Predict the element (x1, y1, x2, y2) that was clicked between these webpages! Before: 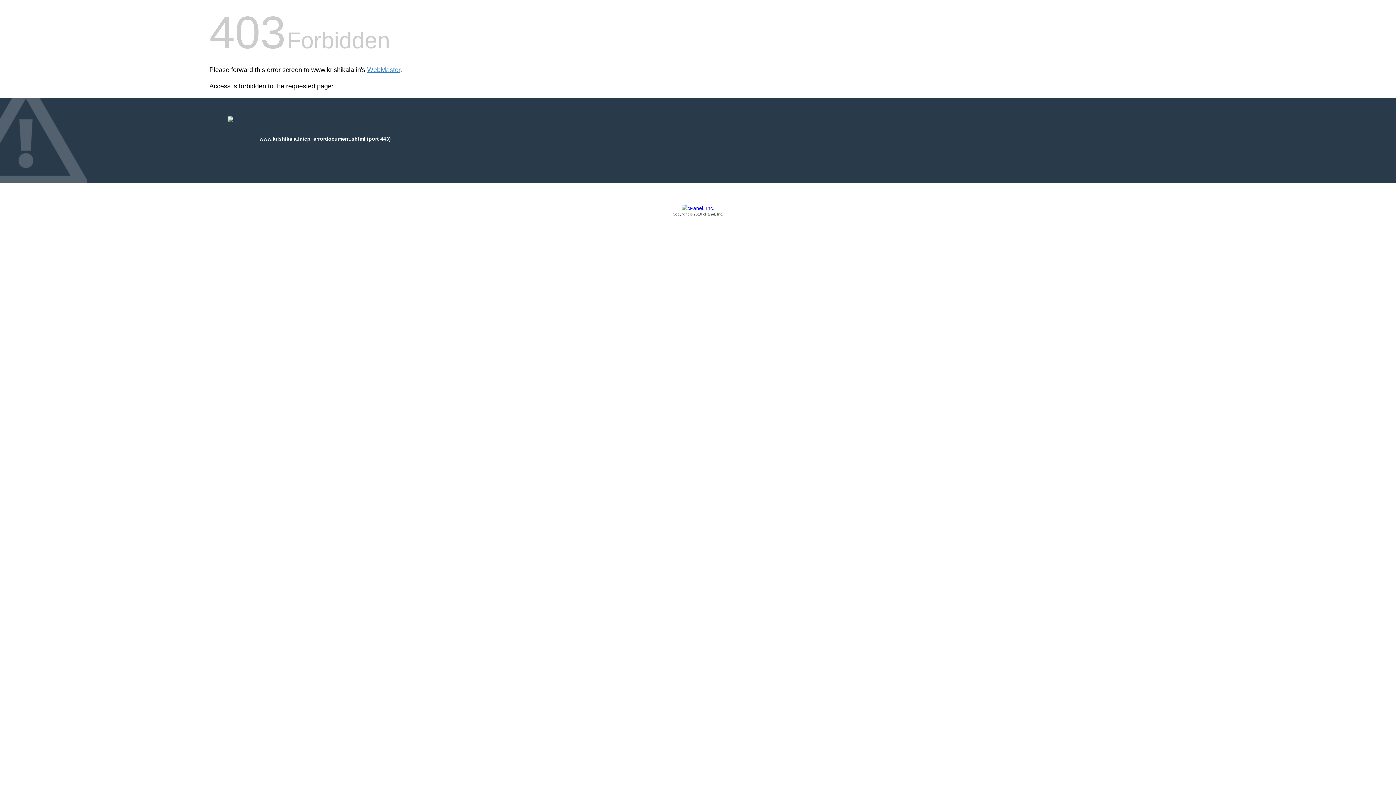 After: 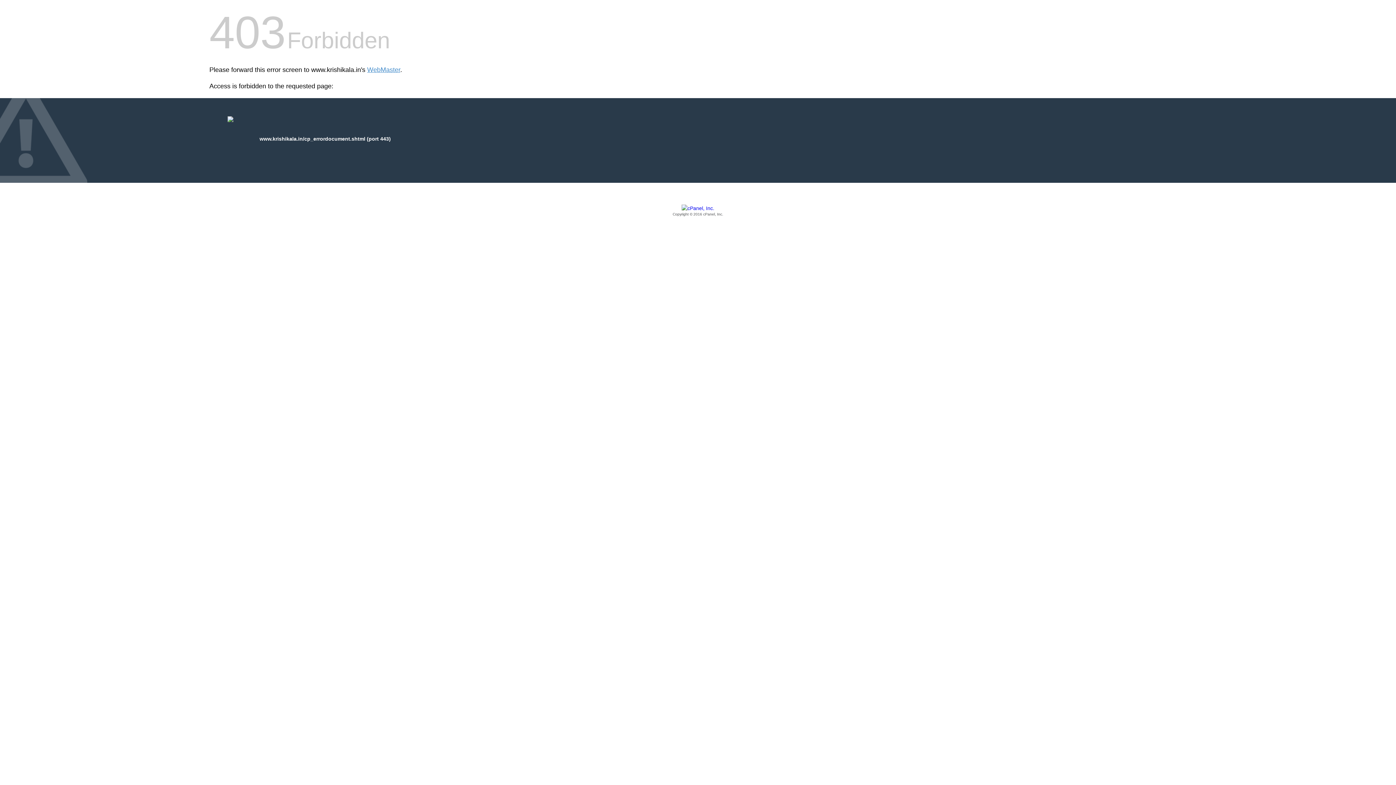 Action: bbox: (209, 205, 1186, 217) label: Copyright © 2016 cPanel, Inc.